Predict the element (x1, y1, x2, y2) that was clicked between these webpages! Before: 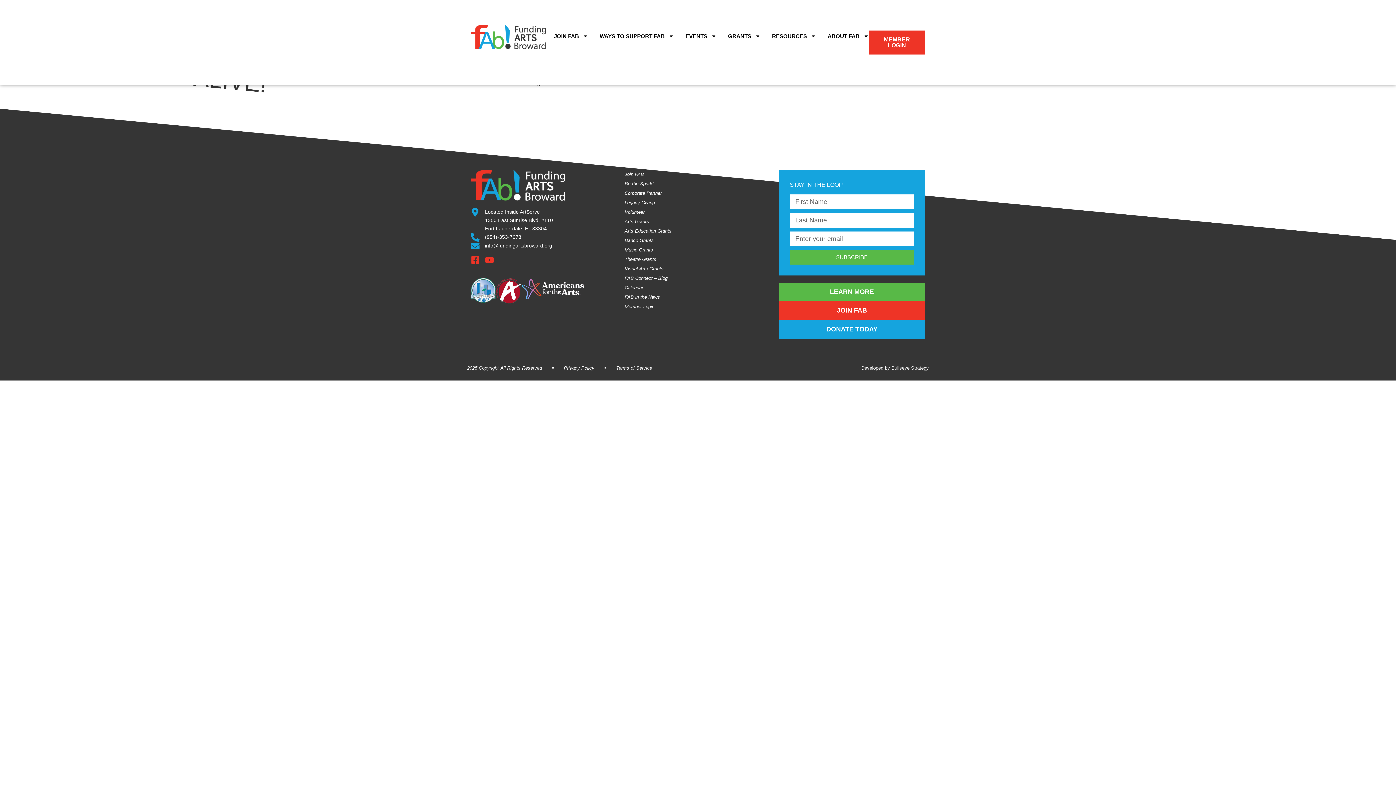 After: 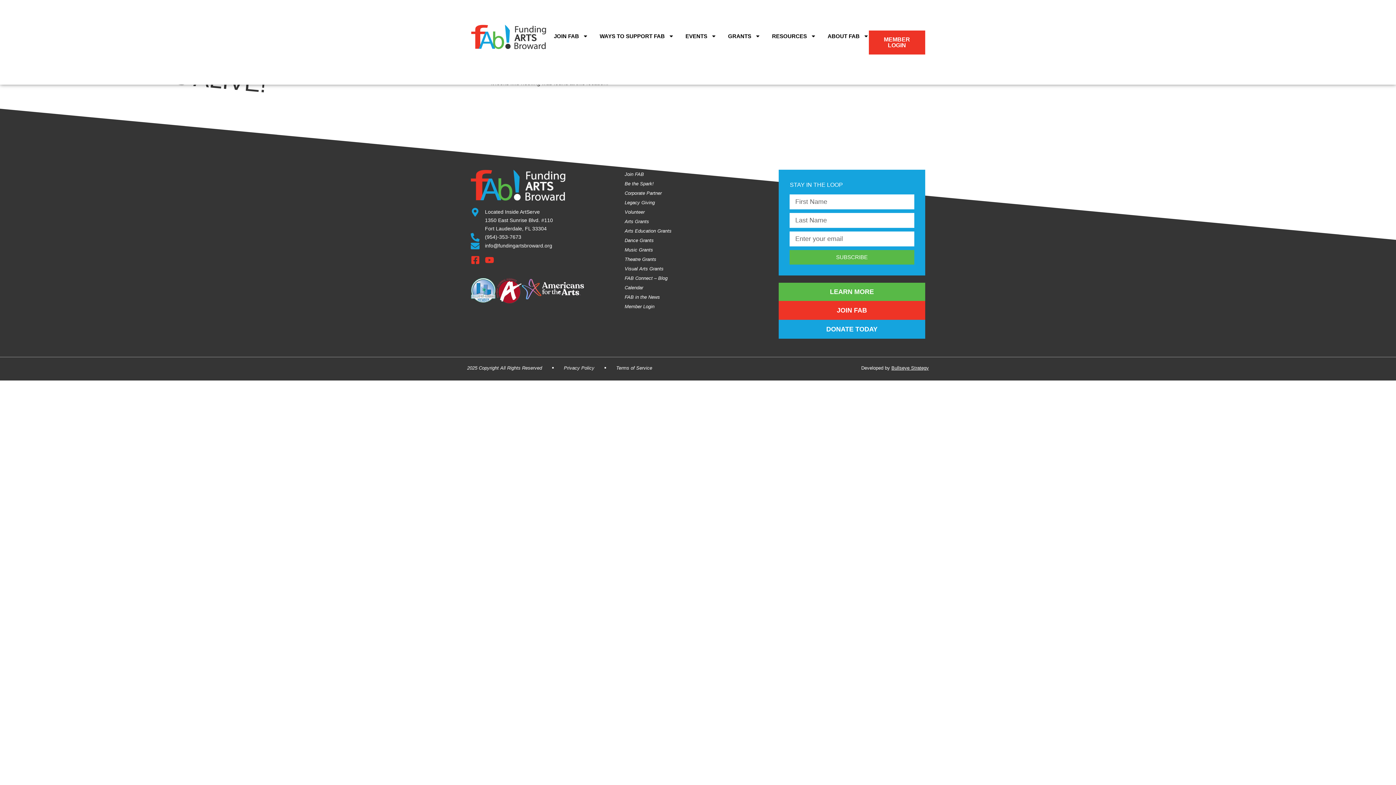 Action: label: (954)-353-7673 bbox: (485, 234, 521, 240)